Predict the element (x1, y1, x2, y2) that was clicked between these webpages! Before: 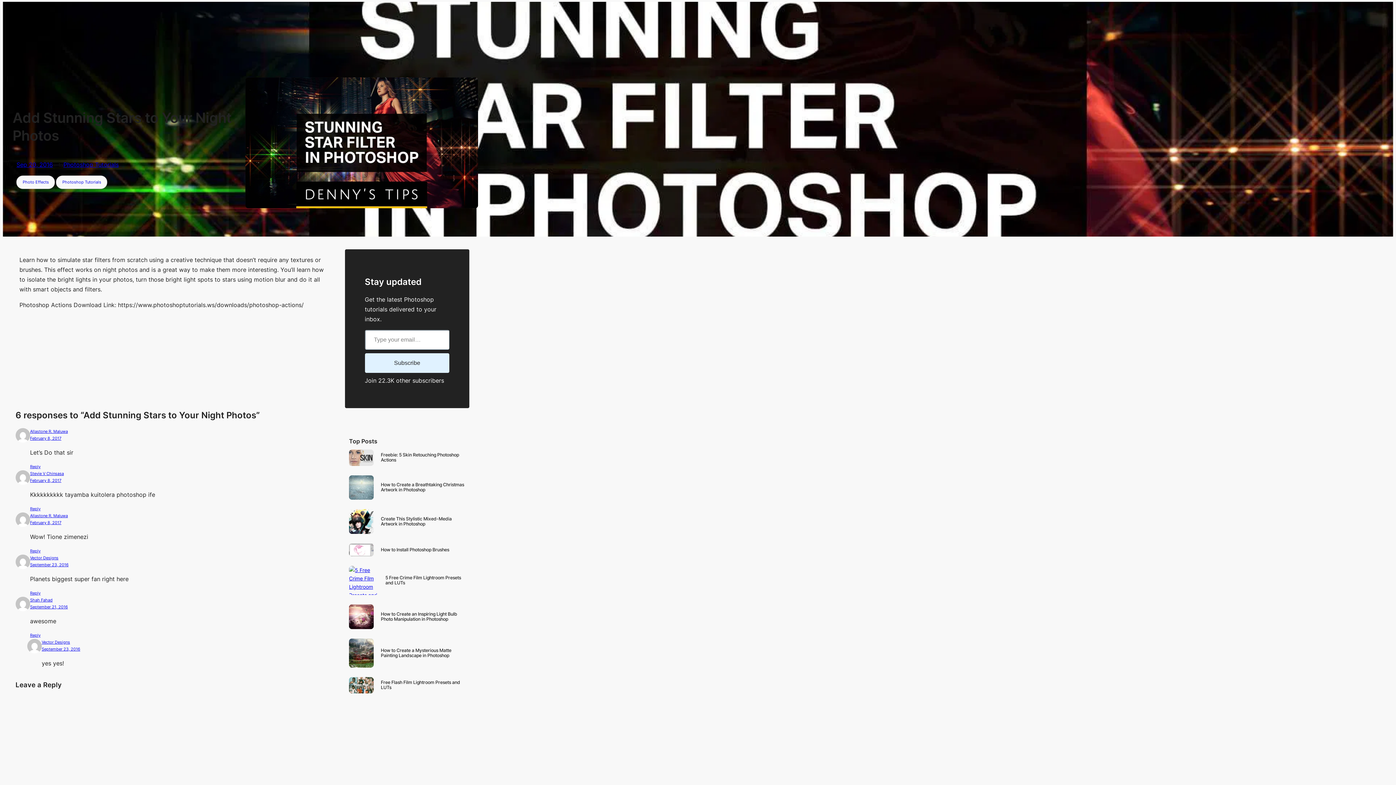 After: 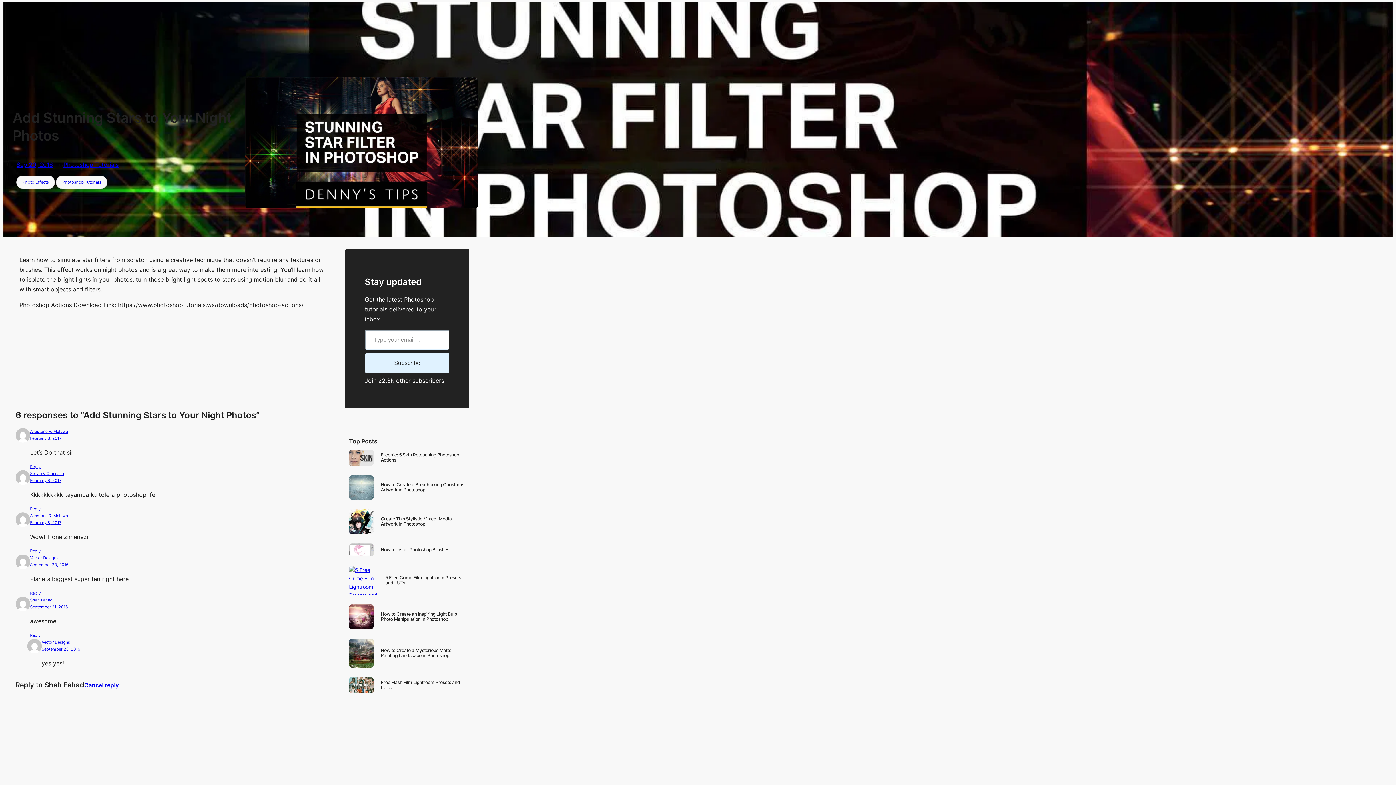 Action: bbox: (30, 632, 40, 638) label: Reply to Shah Fahad